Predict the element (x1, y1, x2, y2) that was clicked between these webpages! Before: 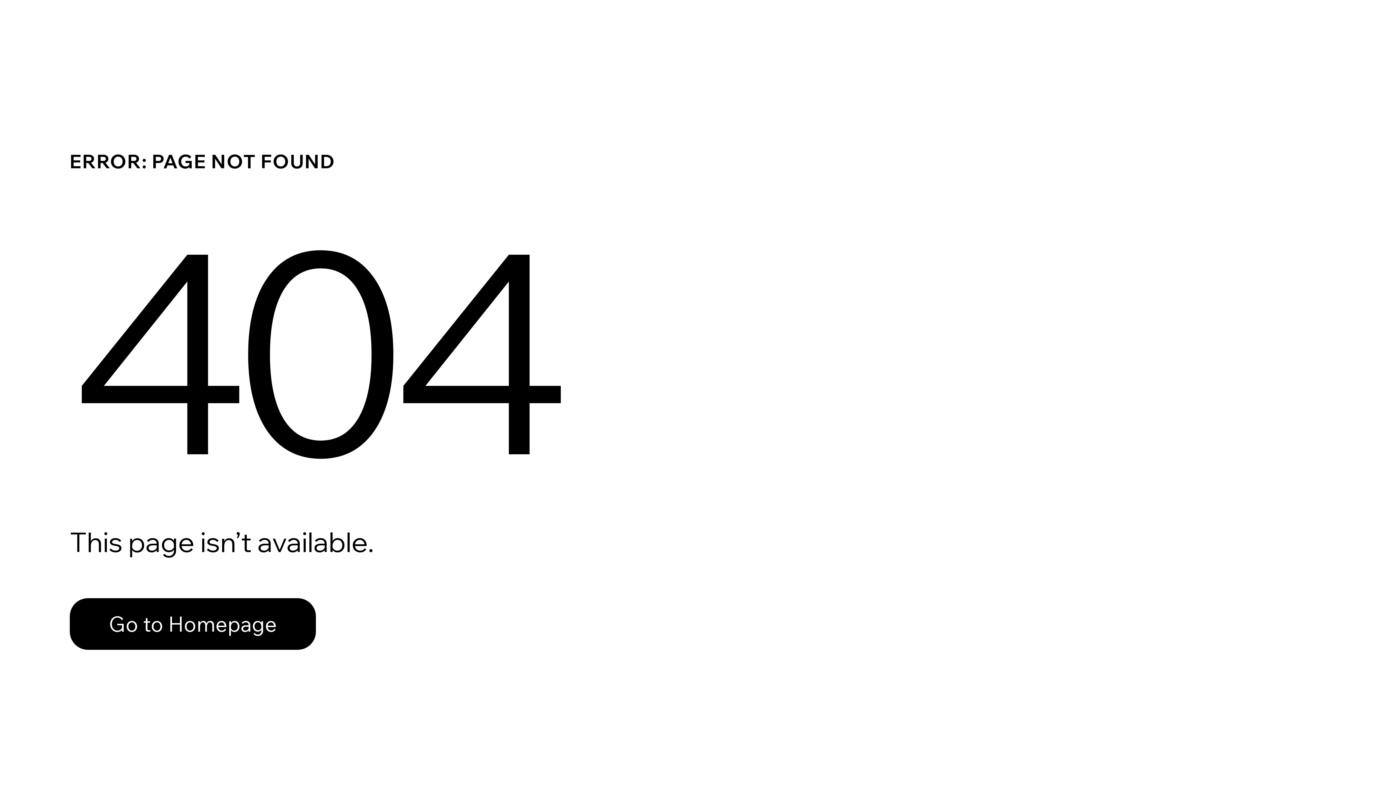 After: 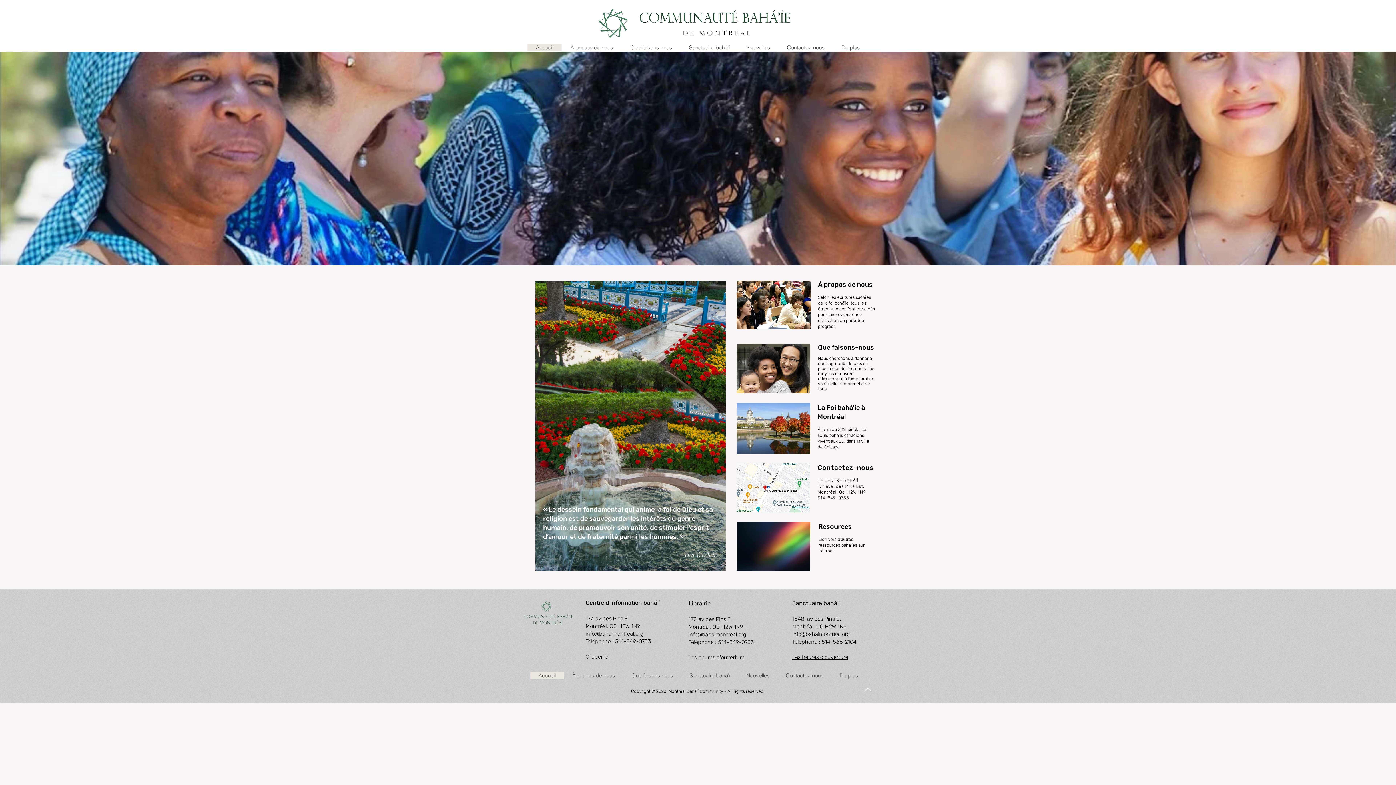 Action: label: Go to Homepage bbox: (69, 598, 316, 650)